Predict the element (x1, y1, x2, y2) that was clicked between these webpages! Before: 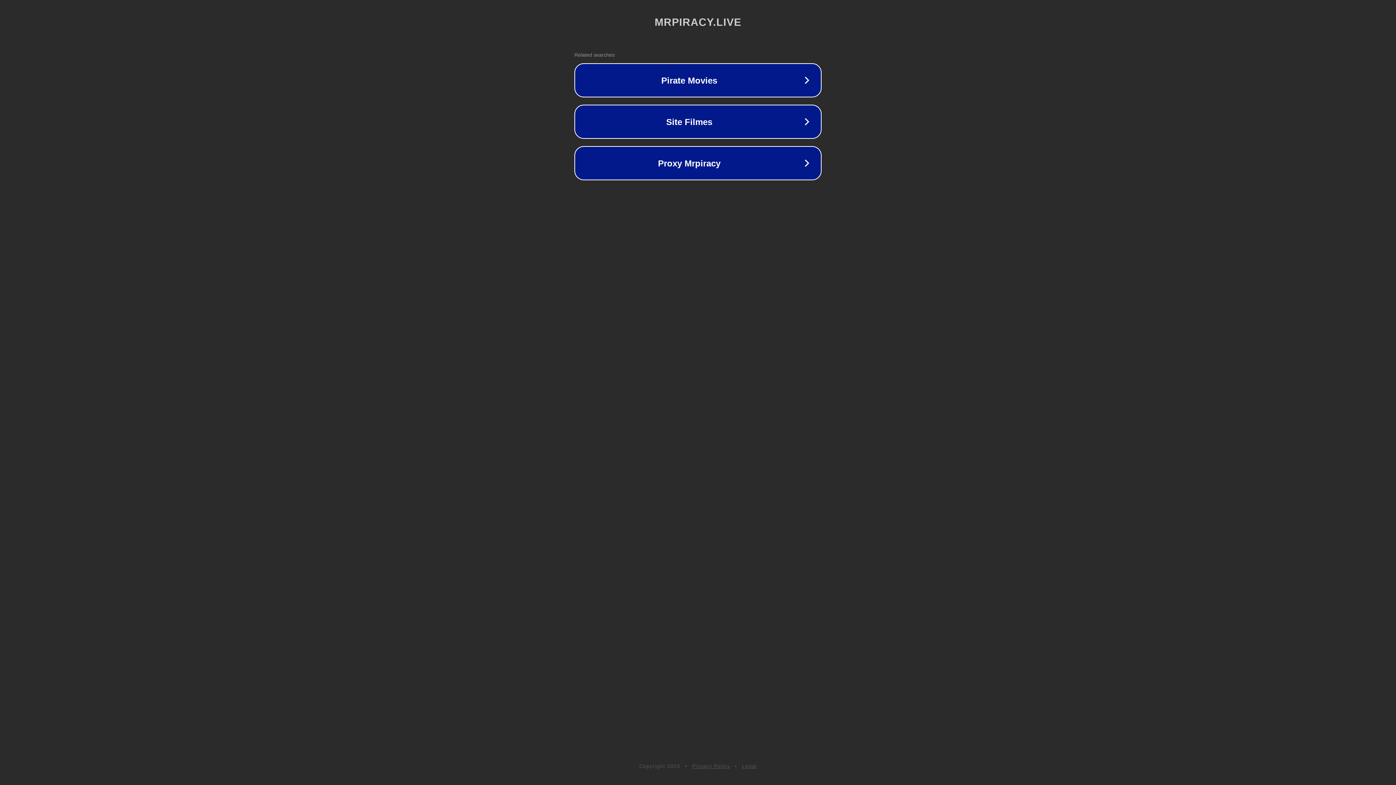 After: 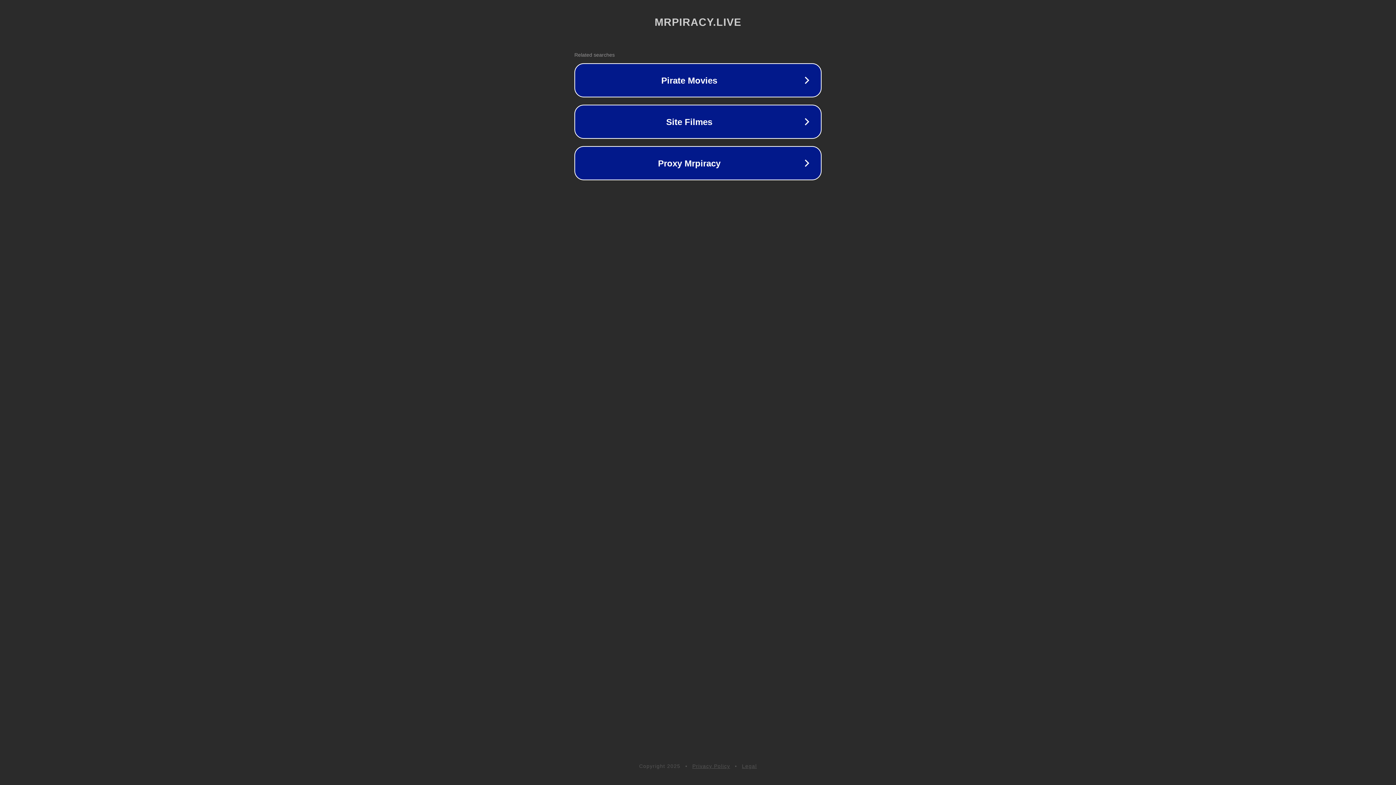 Action: label: Legal bbox: (742, 763, 757, 769)